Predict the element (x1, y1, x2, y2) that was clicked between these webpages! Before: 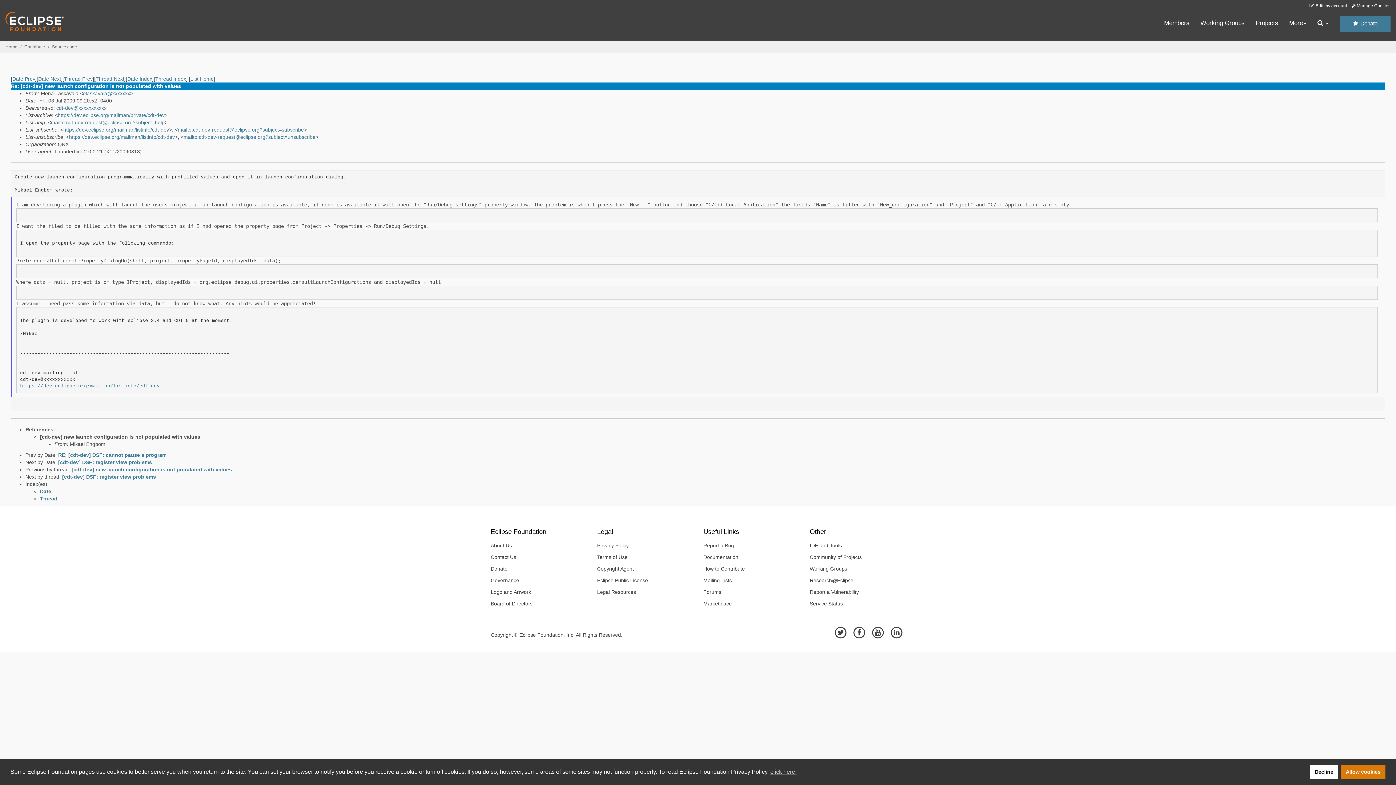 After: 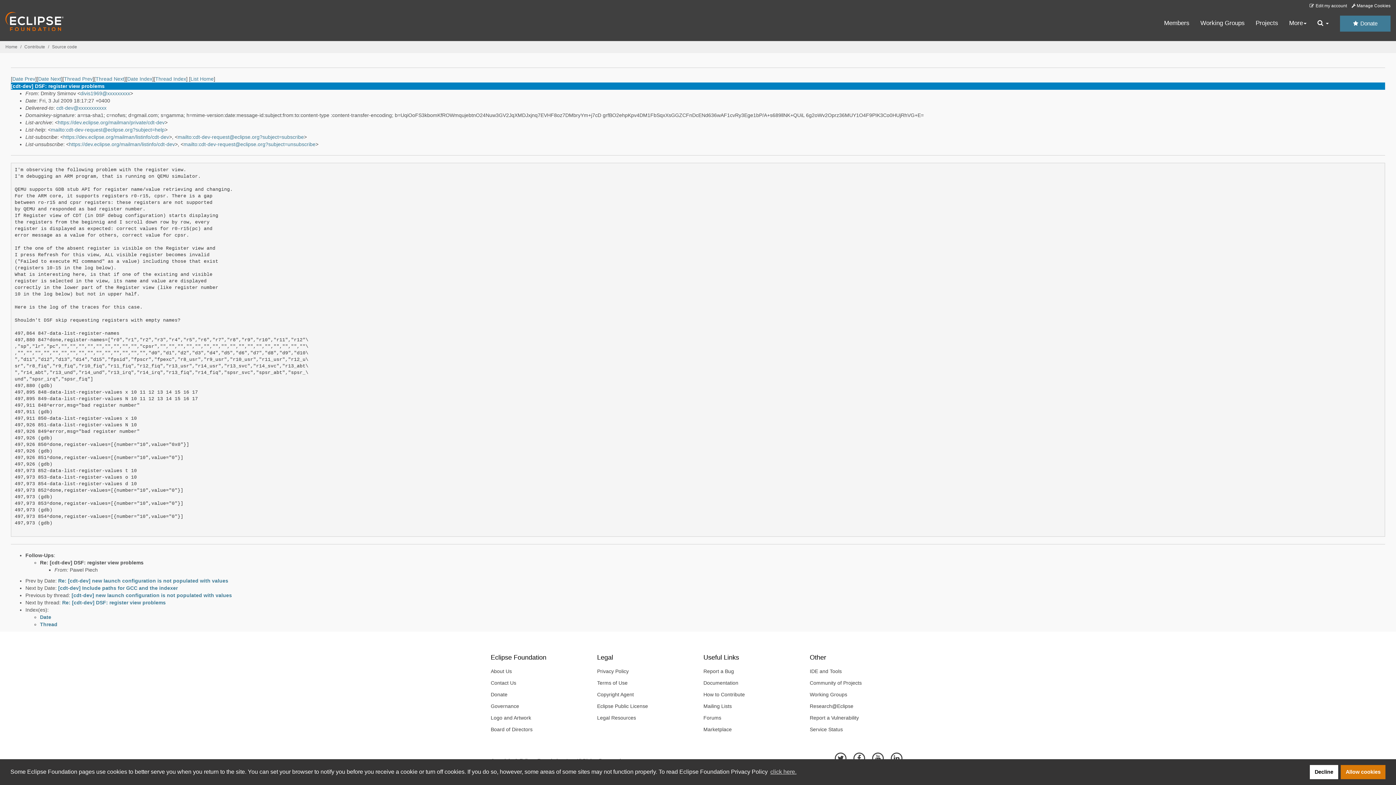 Action: bbox: (58, 459, 152, 465) label: [cdt-dev] DSF: register view problems